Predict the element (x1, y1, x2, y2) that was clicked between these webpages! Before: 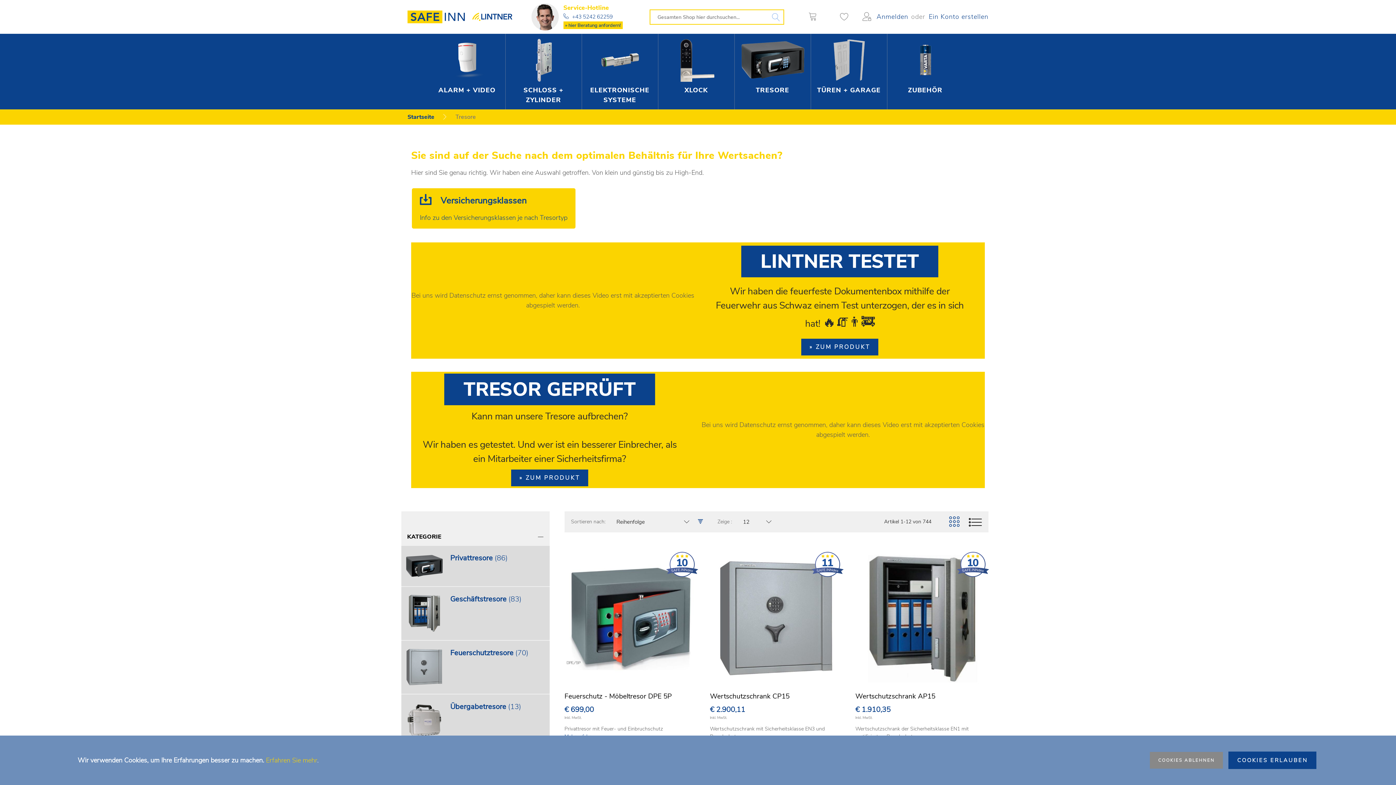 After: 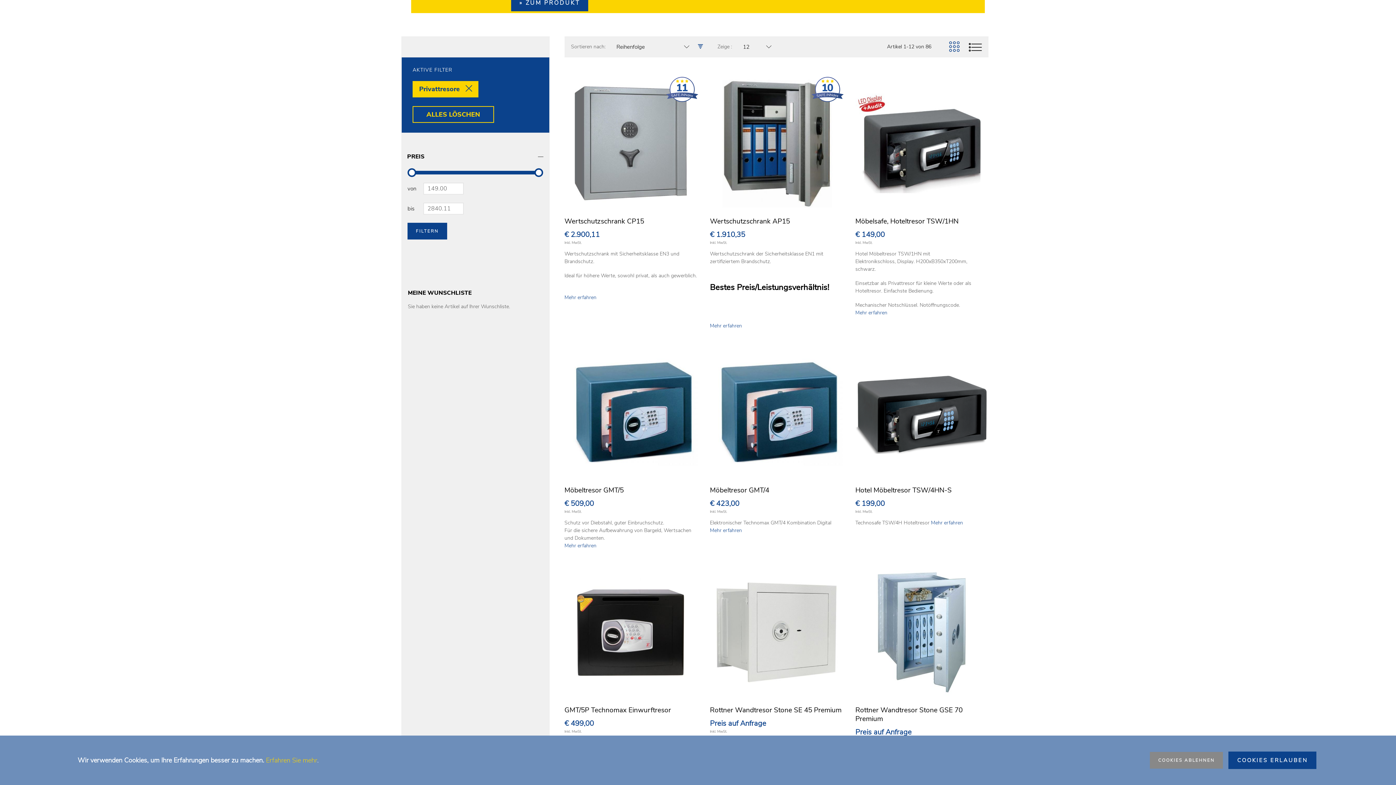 Action: label: Privattresore 86 bbox: (450, 553, 545, 565)